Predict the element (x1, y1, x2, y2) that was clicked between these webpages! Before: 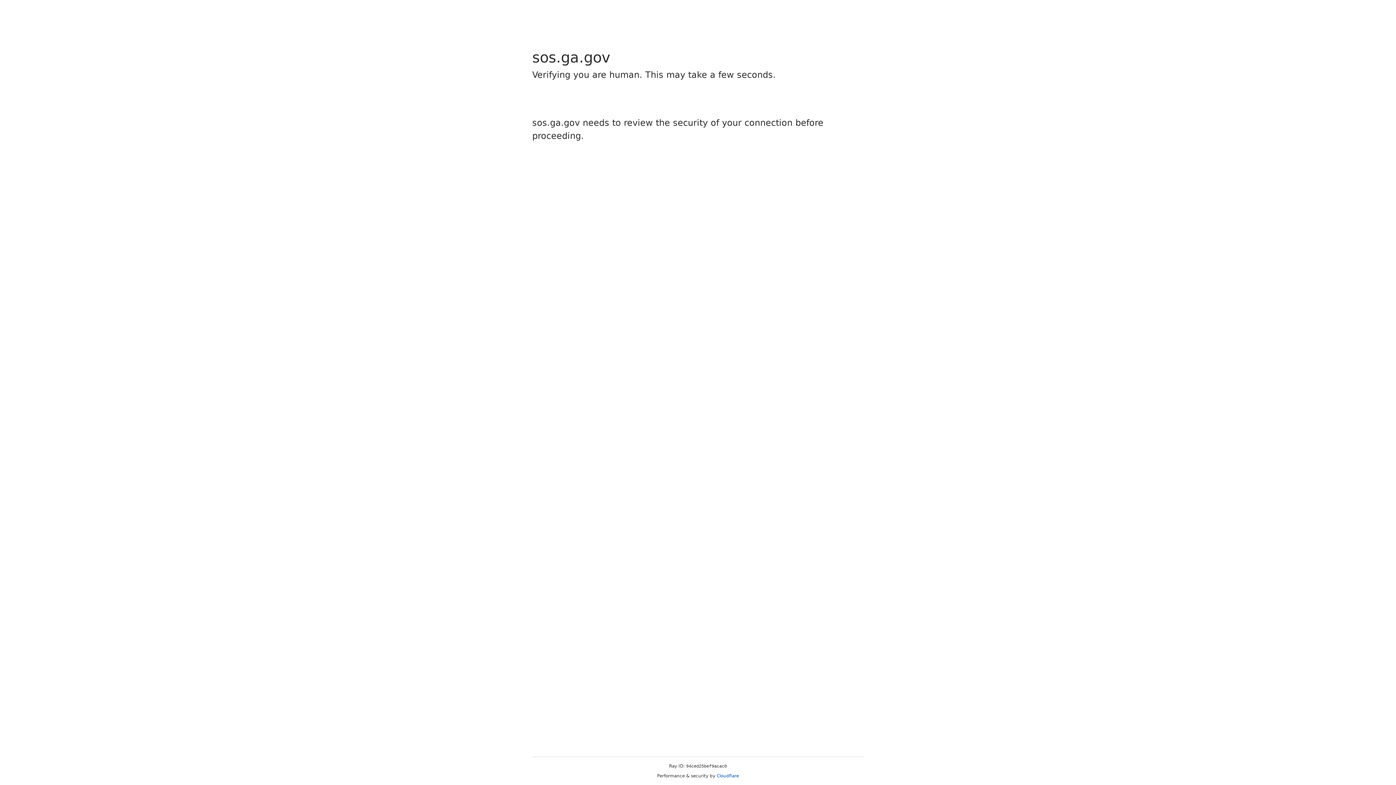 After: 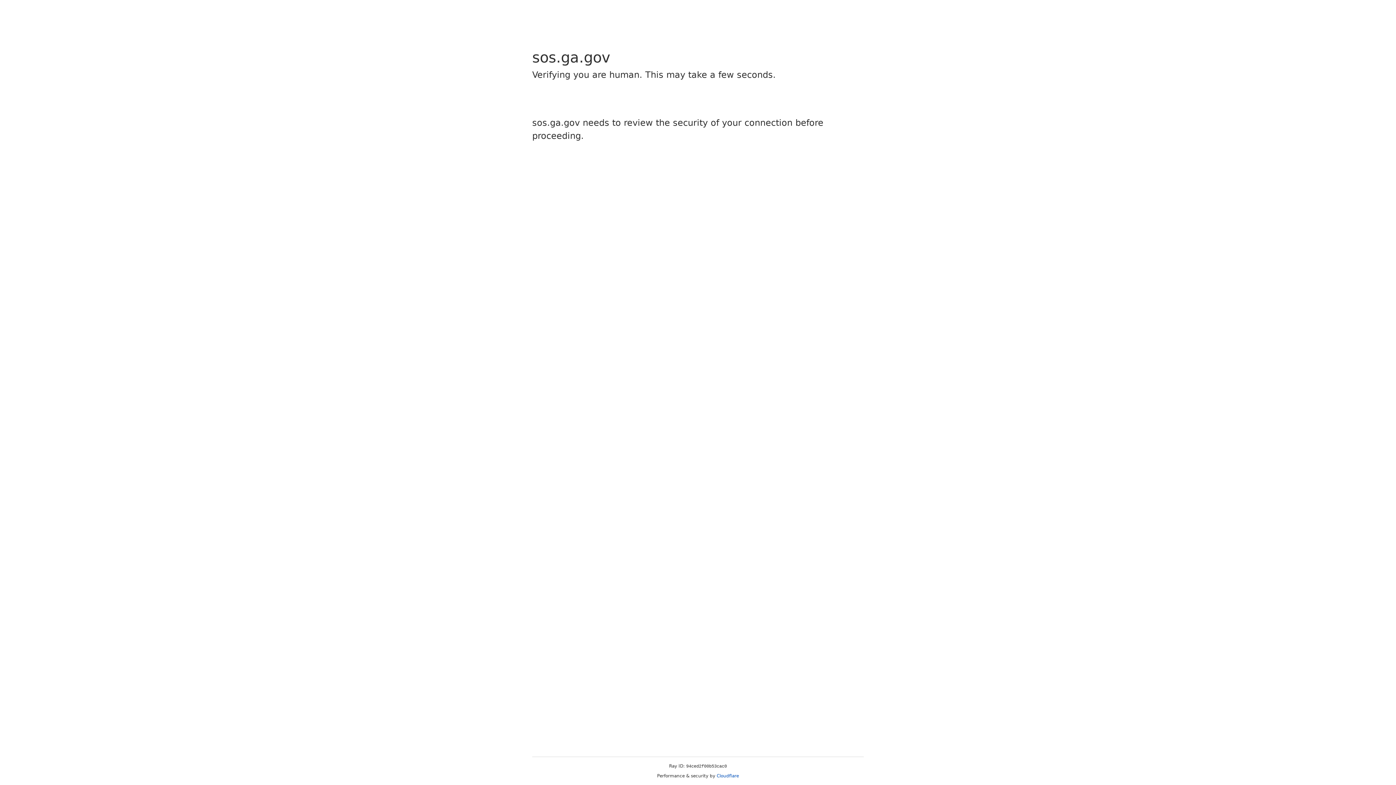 Action: bbox: (716, 773, 739, 778) label: Cloudflare